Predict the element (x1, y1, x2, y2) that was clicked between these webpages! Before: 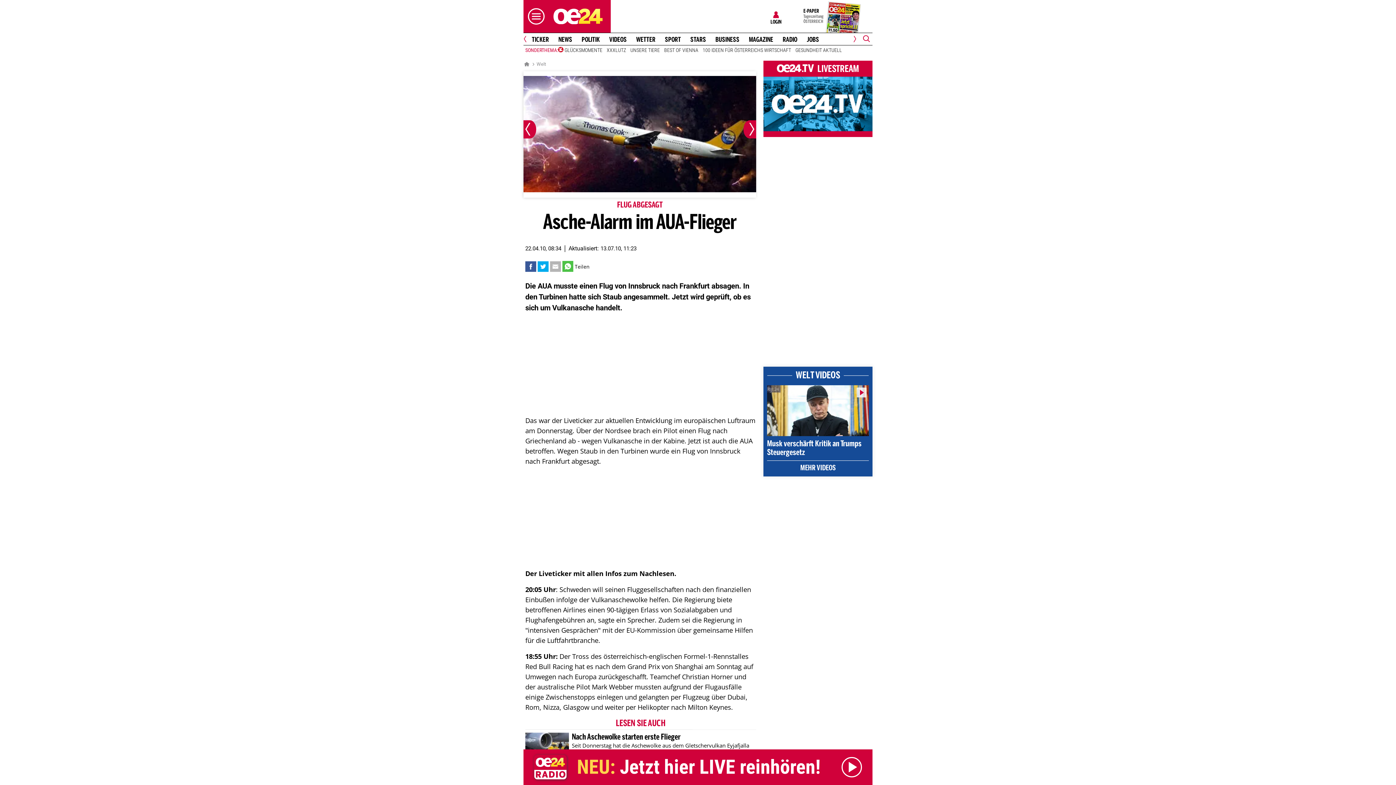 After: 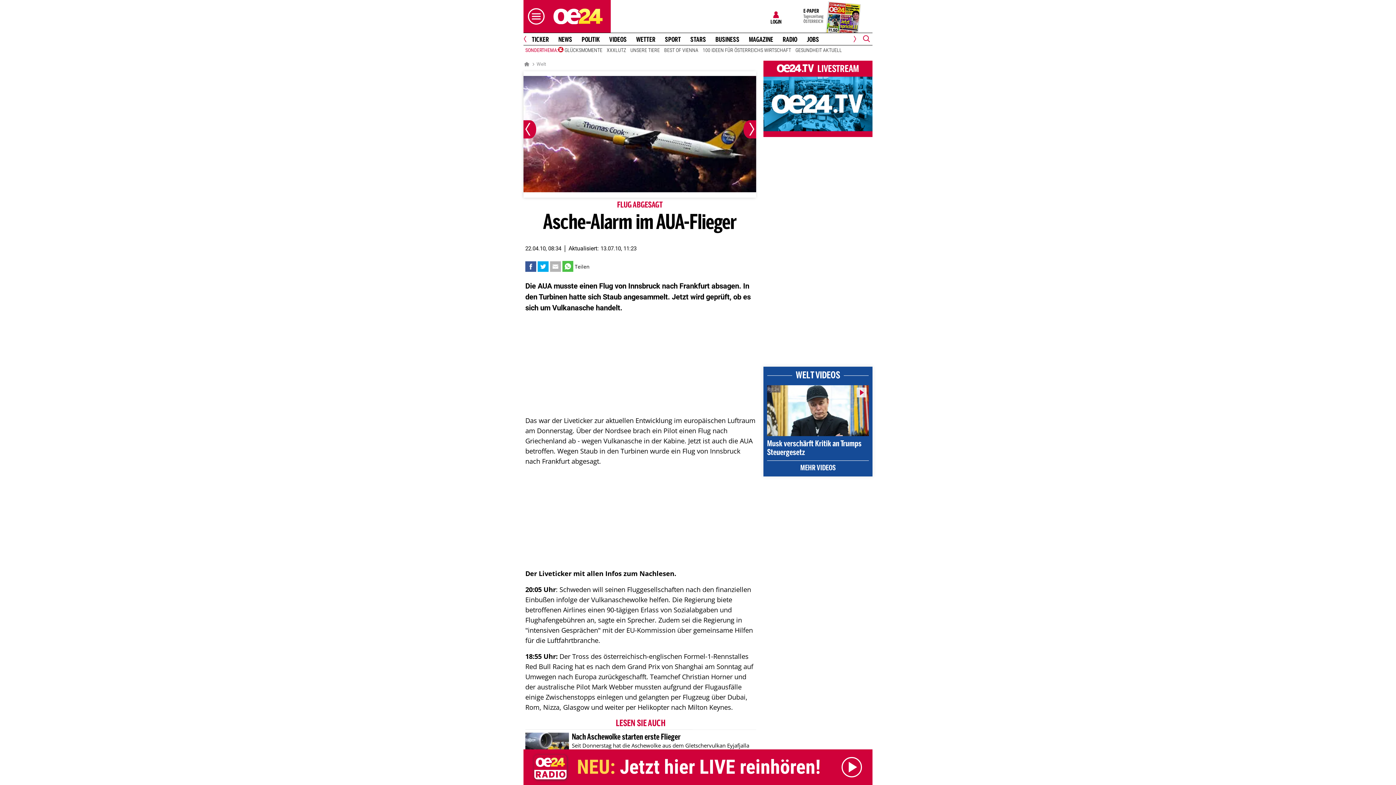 Action: bbox: (527, 261, 534, 271)